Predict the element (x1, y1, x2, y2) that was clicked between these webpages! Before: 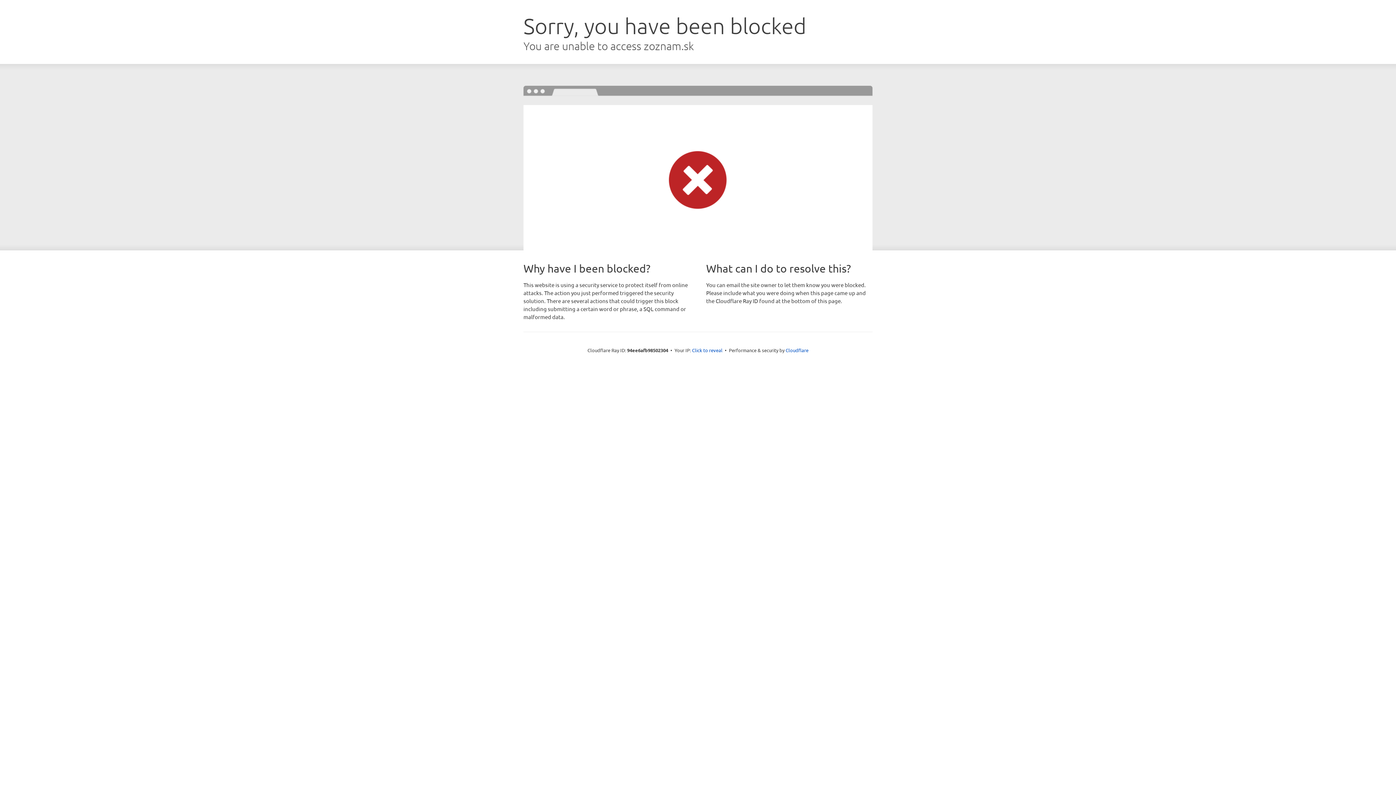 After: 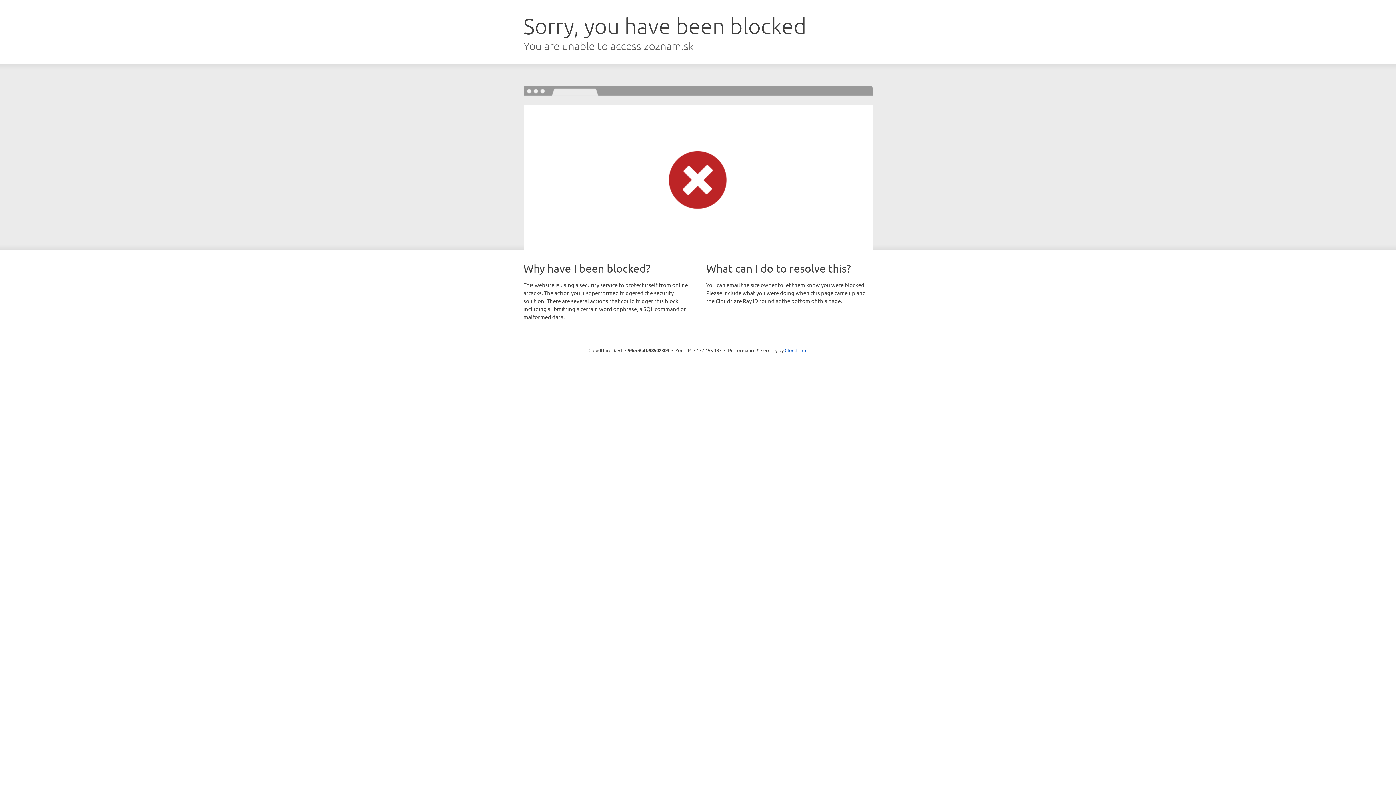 Action: bbox: (692, 346, 722, 353) label: Click to reveal